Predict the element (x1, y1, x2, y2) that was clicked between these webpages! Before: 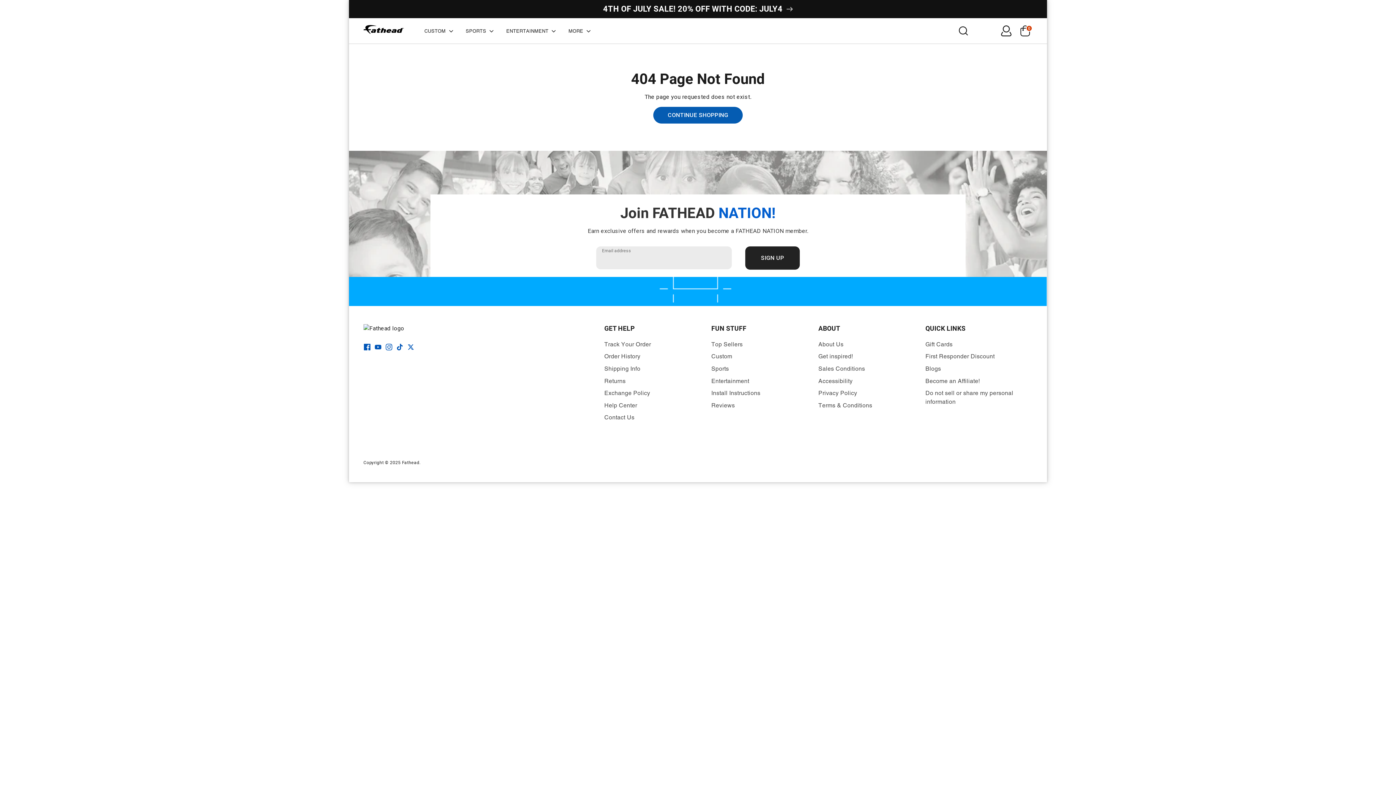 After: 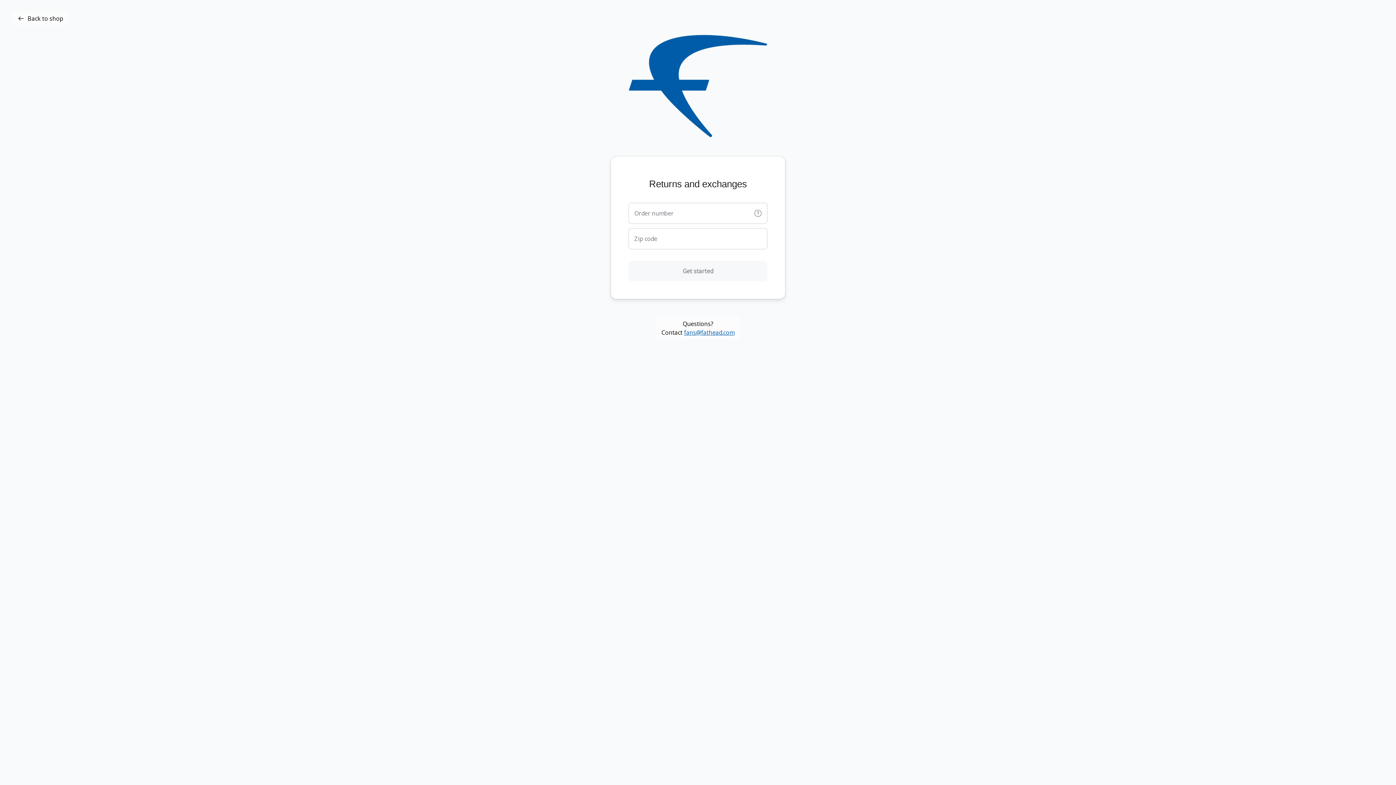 Action: label: Returns bbox: (604, 377, 625, 384)